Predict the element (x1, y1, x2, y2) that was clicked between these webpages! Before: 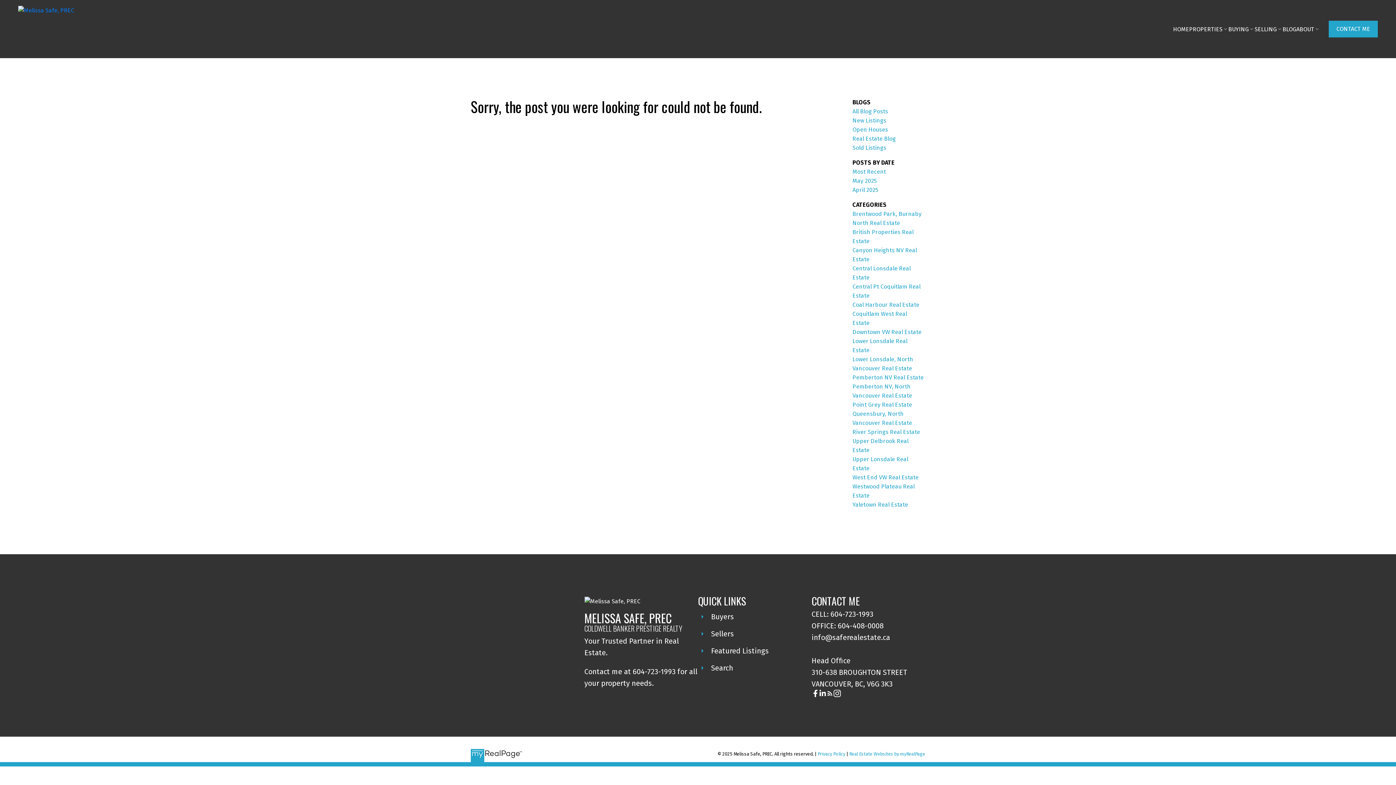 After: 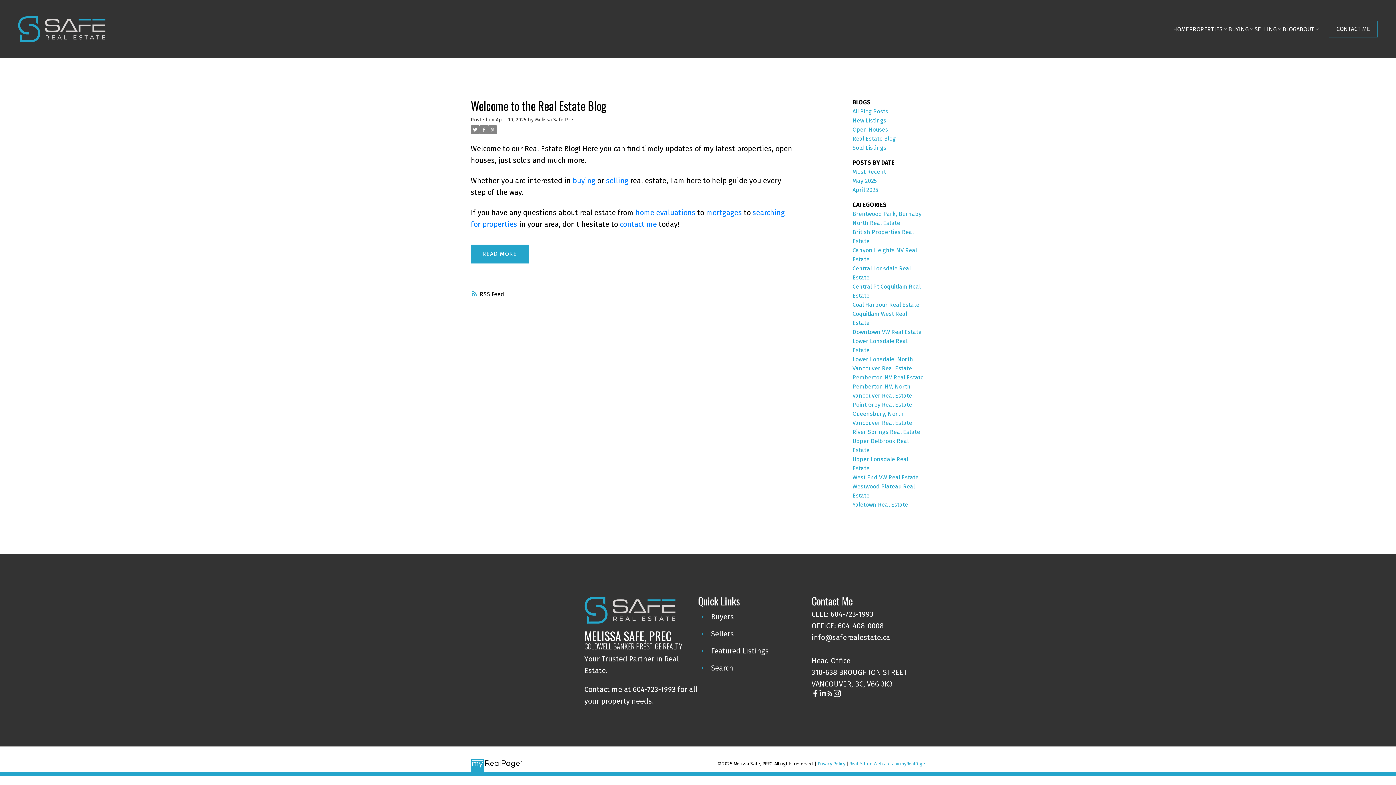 Action: label: Real Estate Blog bbox: (852, 135, 896, 142)